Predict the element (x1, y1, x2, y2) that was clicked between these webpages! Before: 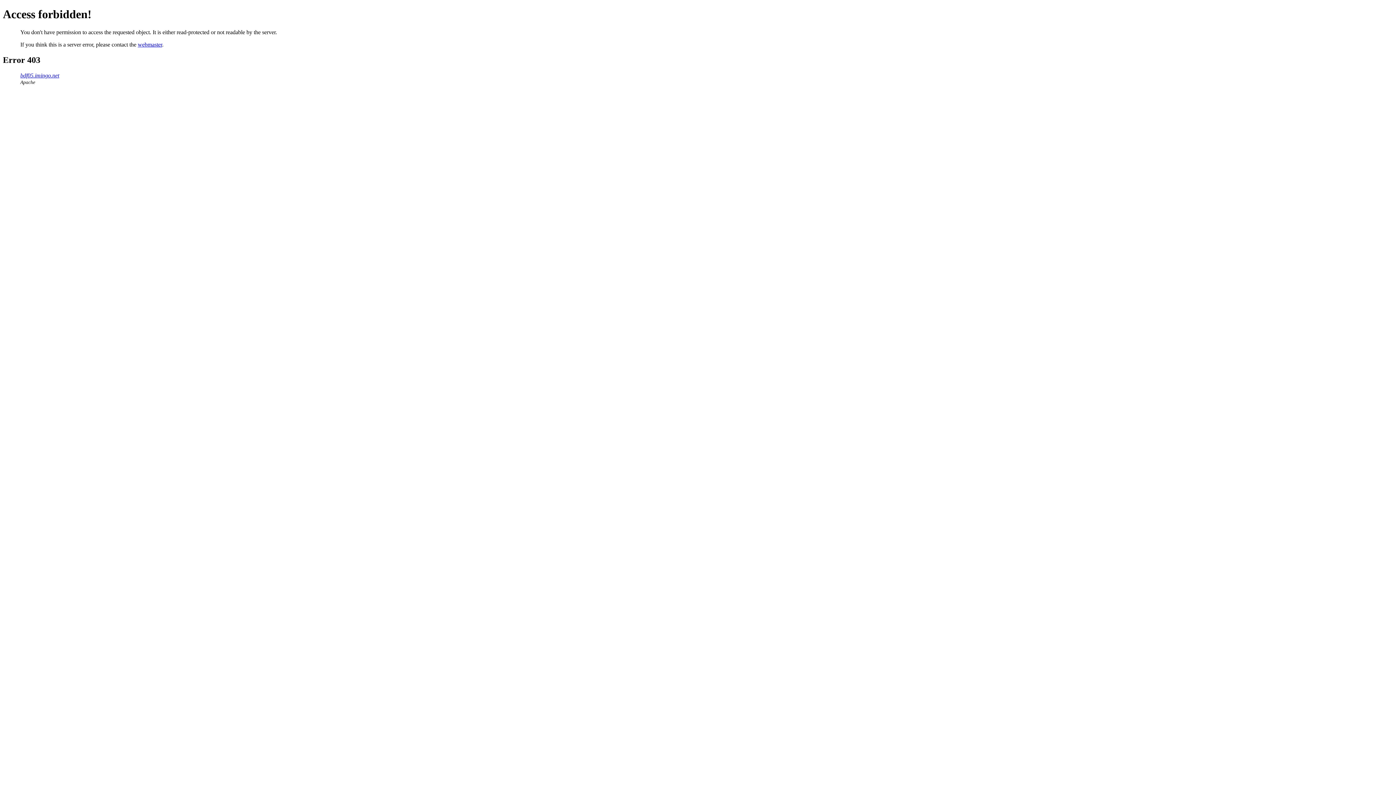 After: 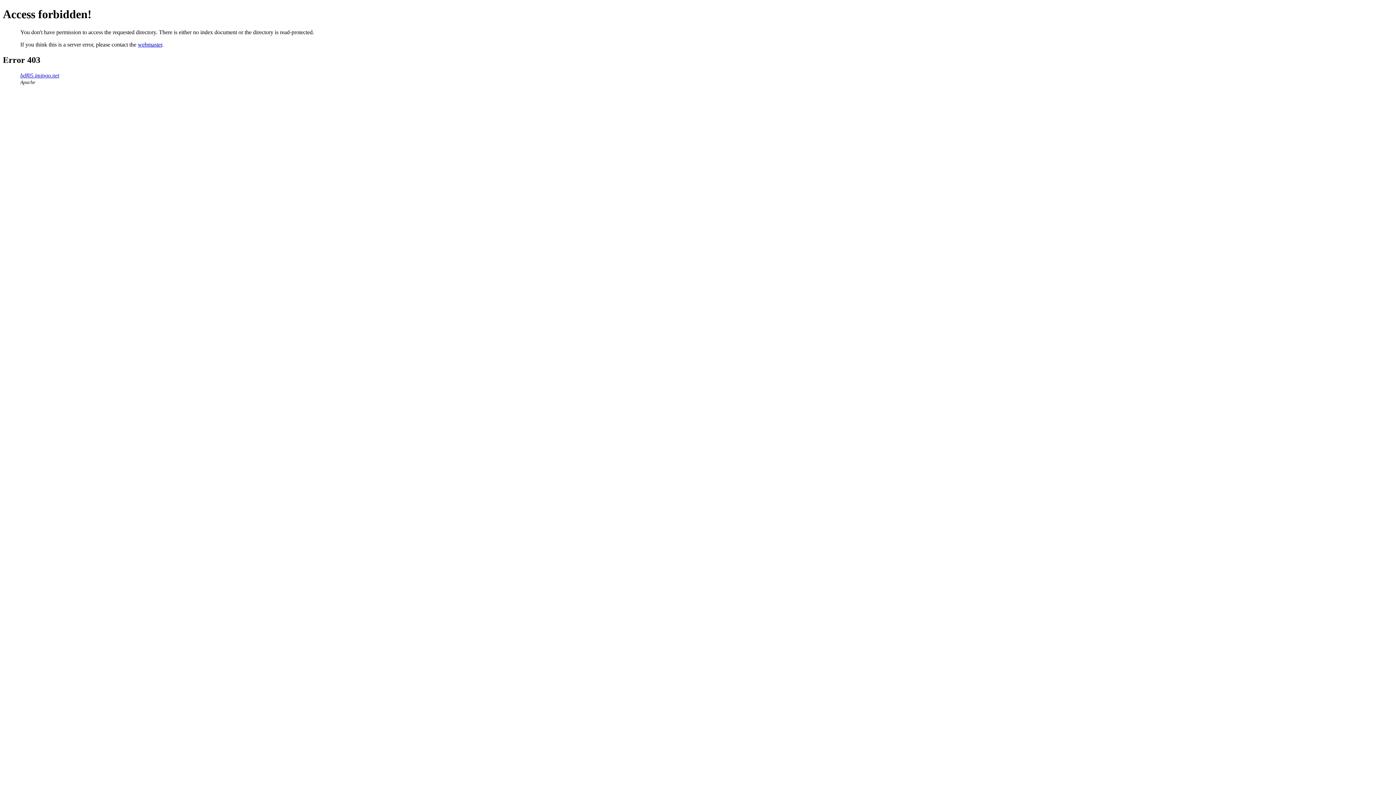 Action: label: bdf05.imingo.net bbox: (20, 72, 59, 78)